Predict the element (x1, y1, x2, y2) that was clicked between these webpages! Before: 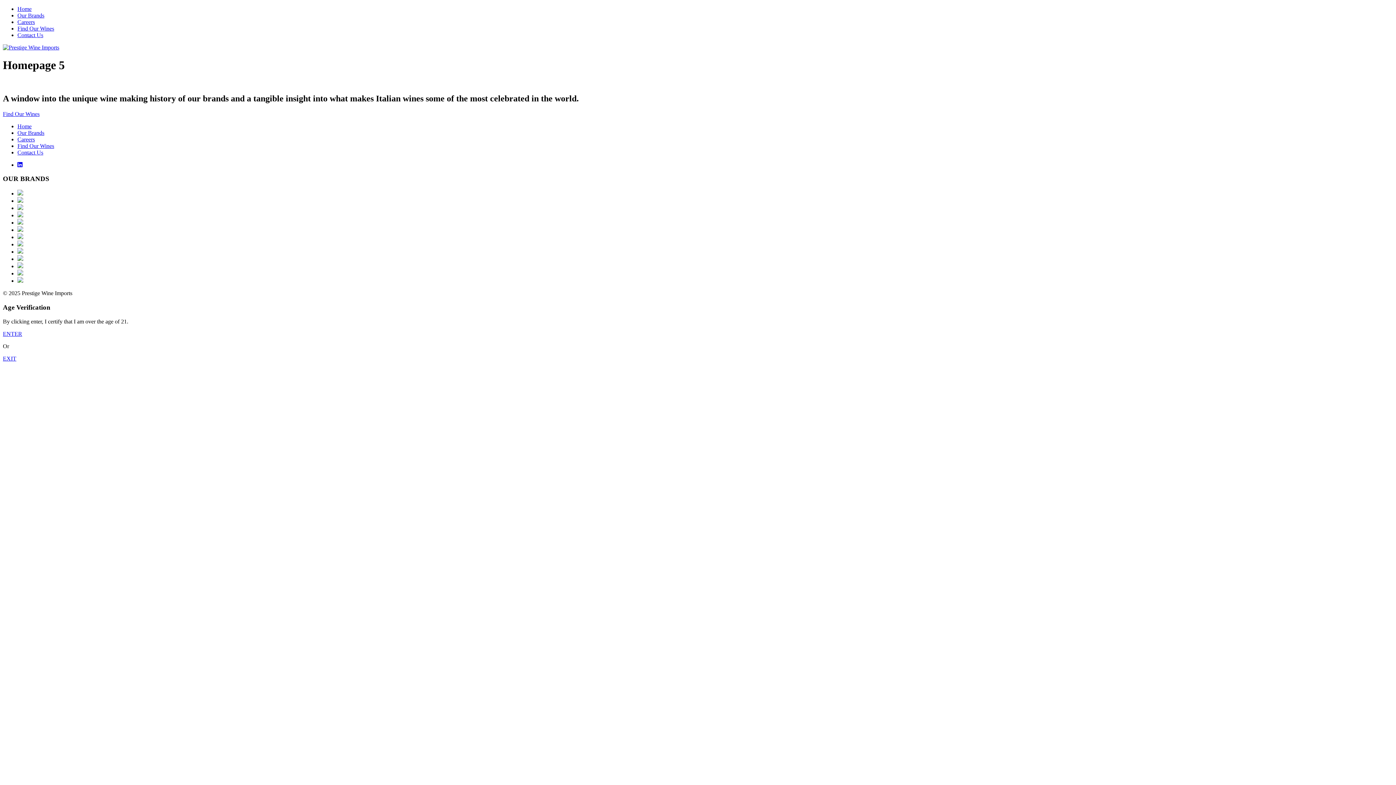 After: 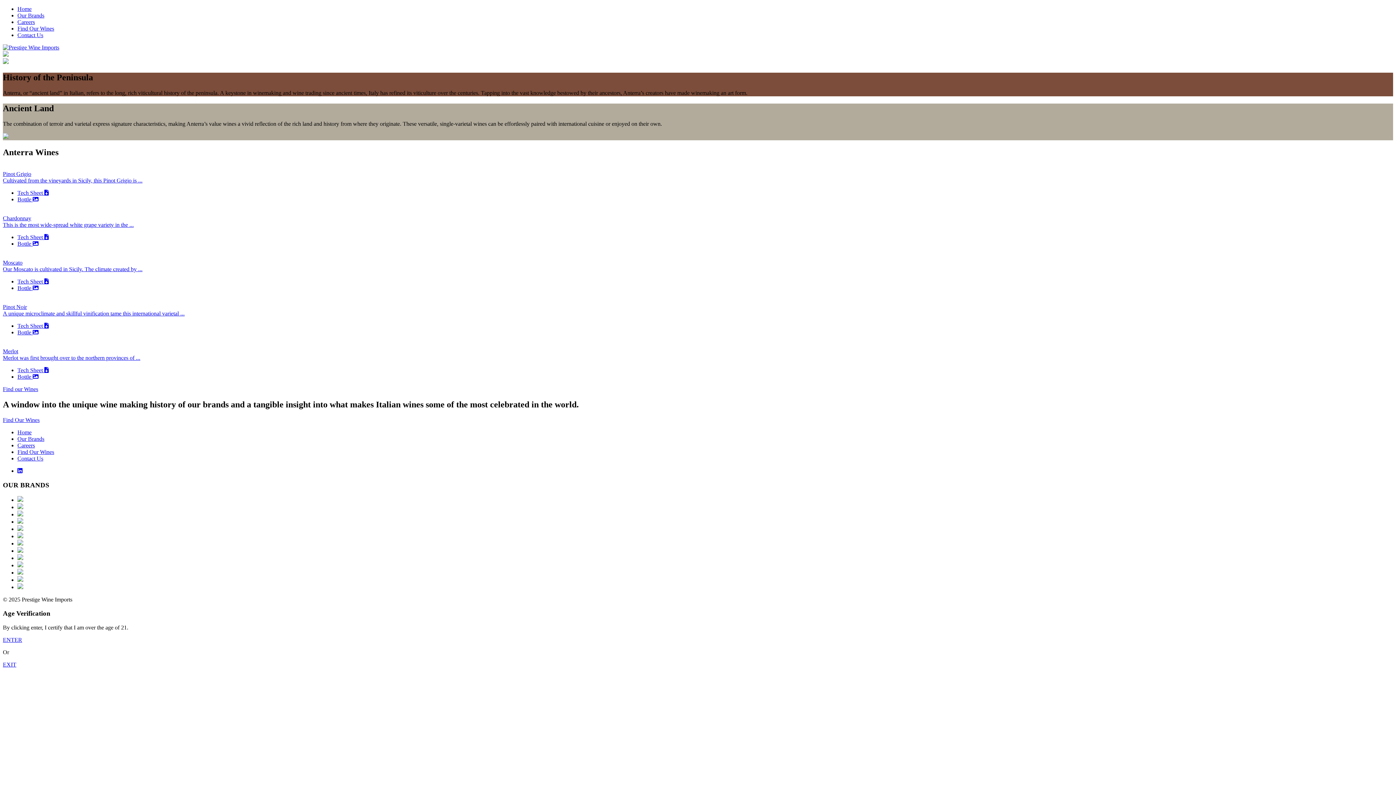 Action: bbox: (17, 270, 23, 276)